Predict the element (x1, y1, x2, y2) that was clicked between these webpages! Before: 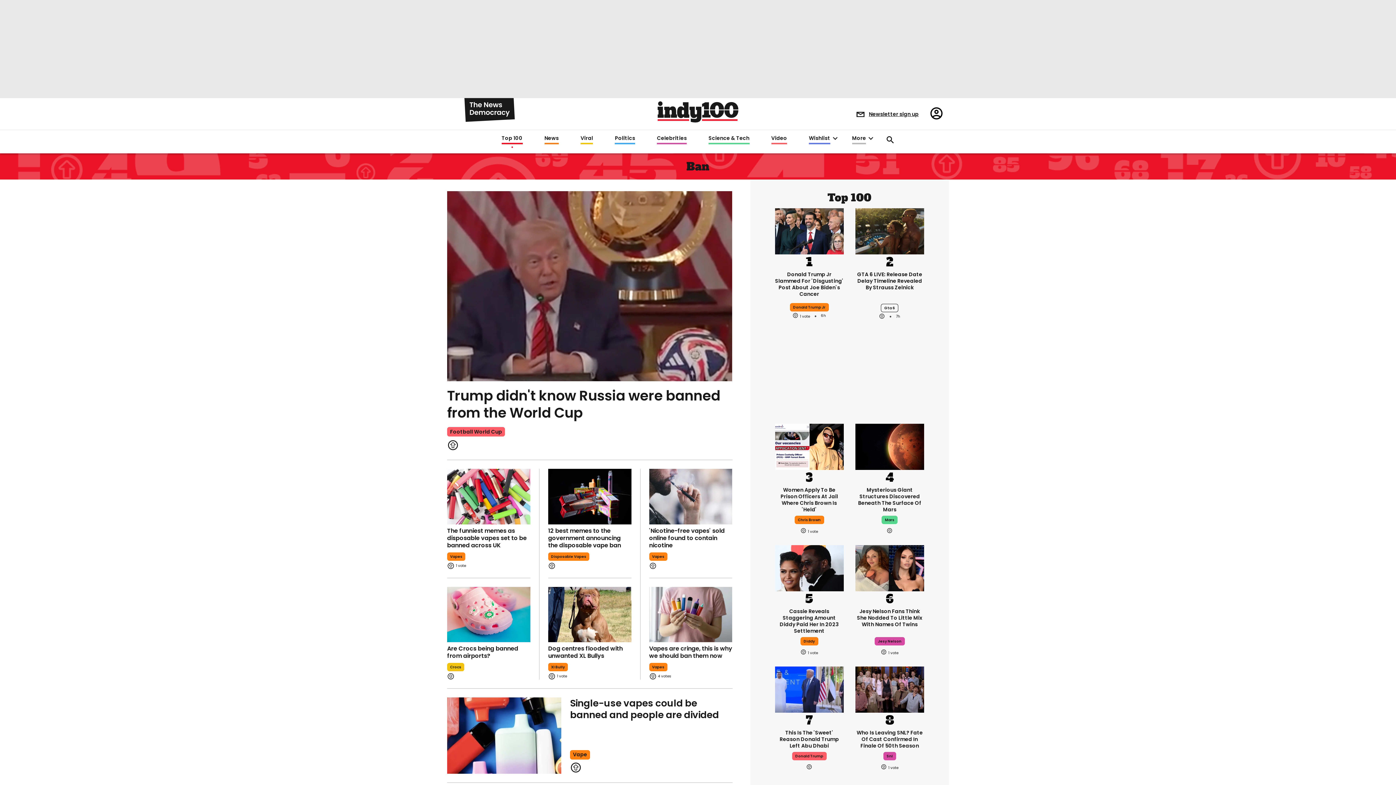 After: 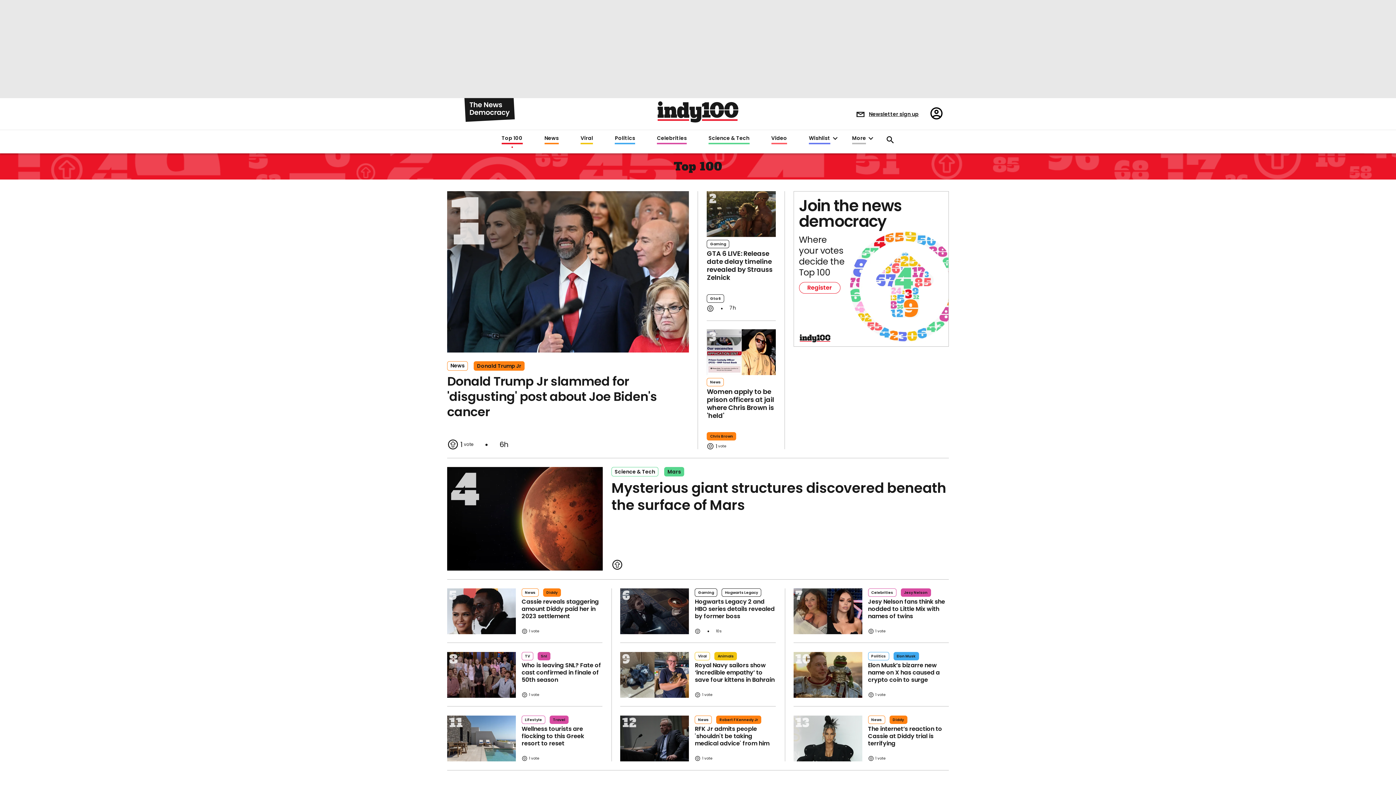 Action: label: Top 100 bbox: (508, 135, 528, 144)